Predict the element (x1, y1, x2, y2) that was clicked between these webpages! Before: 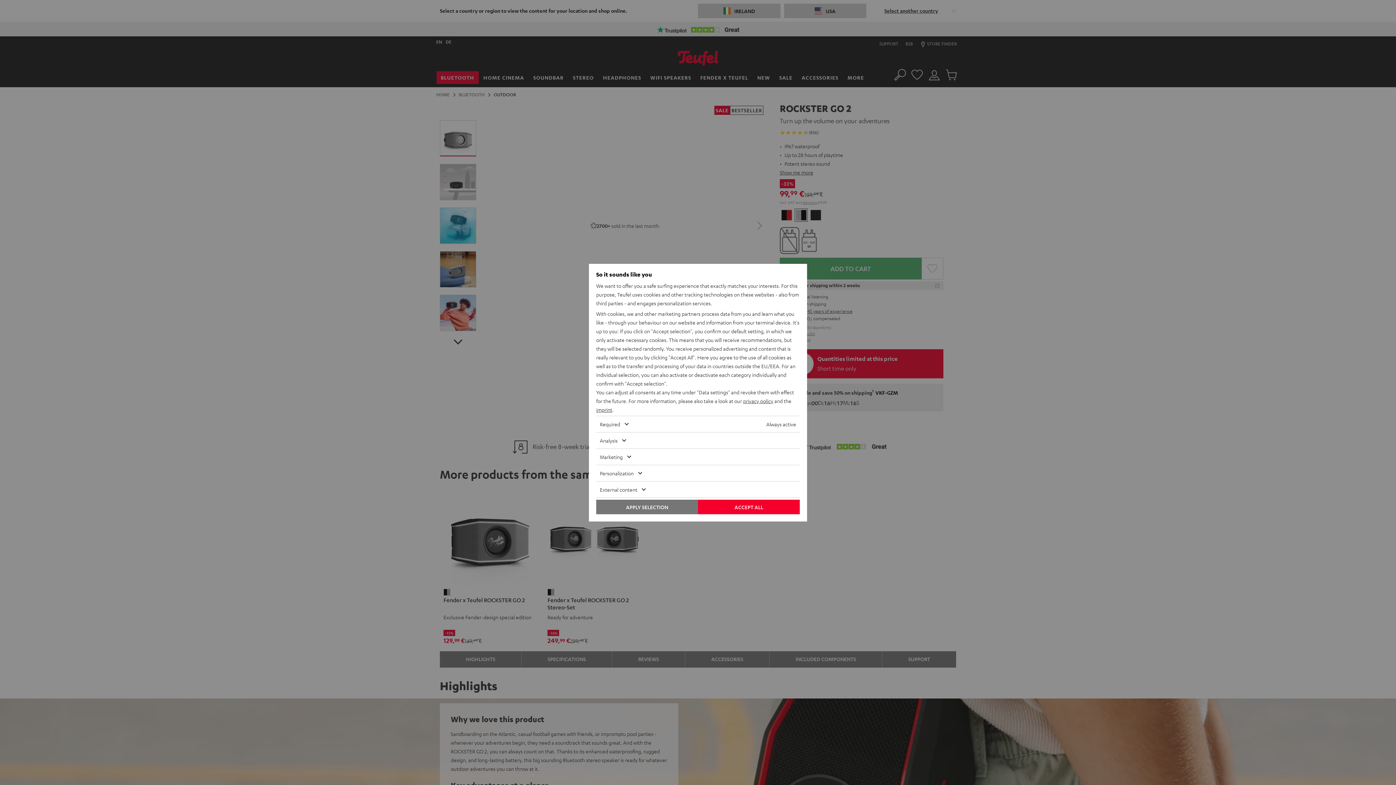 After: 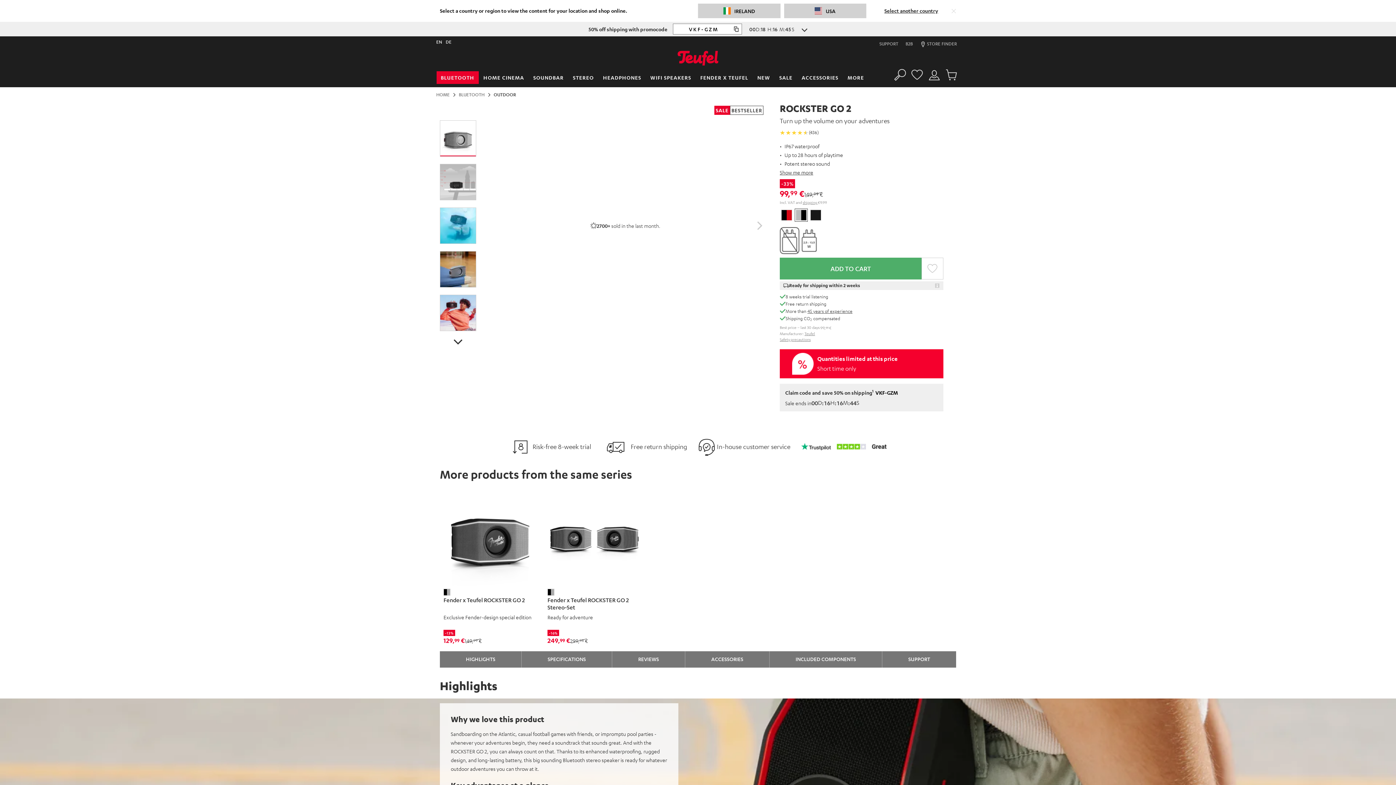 Action: bbox: (596, 499, 698, 514) label: APPLY SELECTION